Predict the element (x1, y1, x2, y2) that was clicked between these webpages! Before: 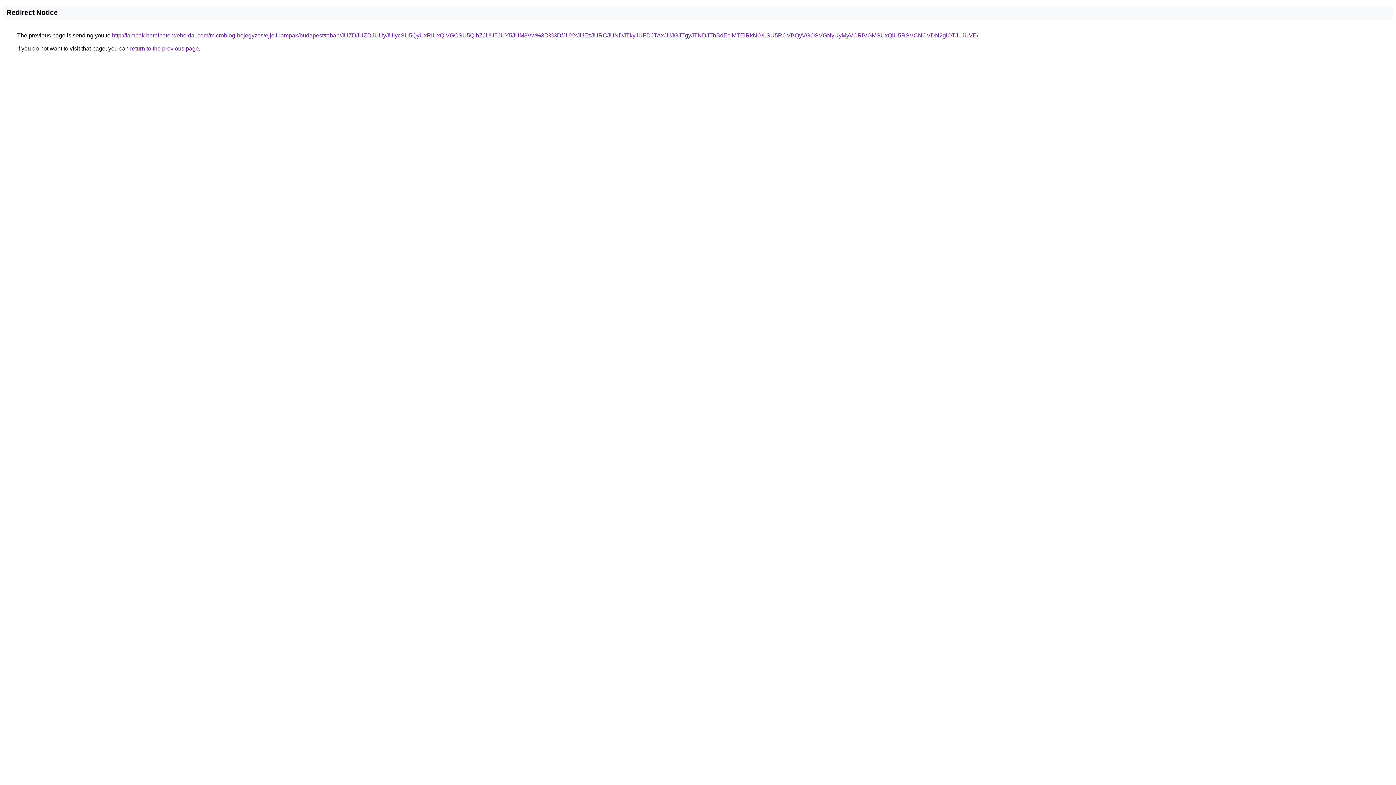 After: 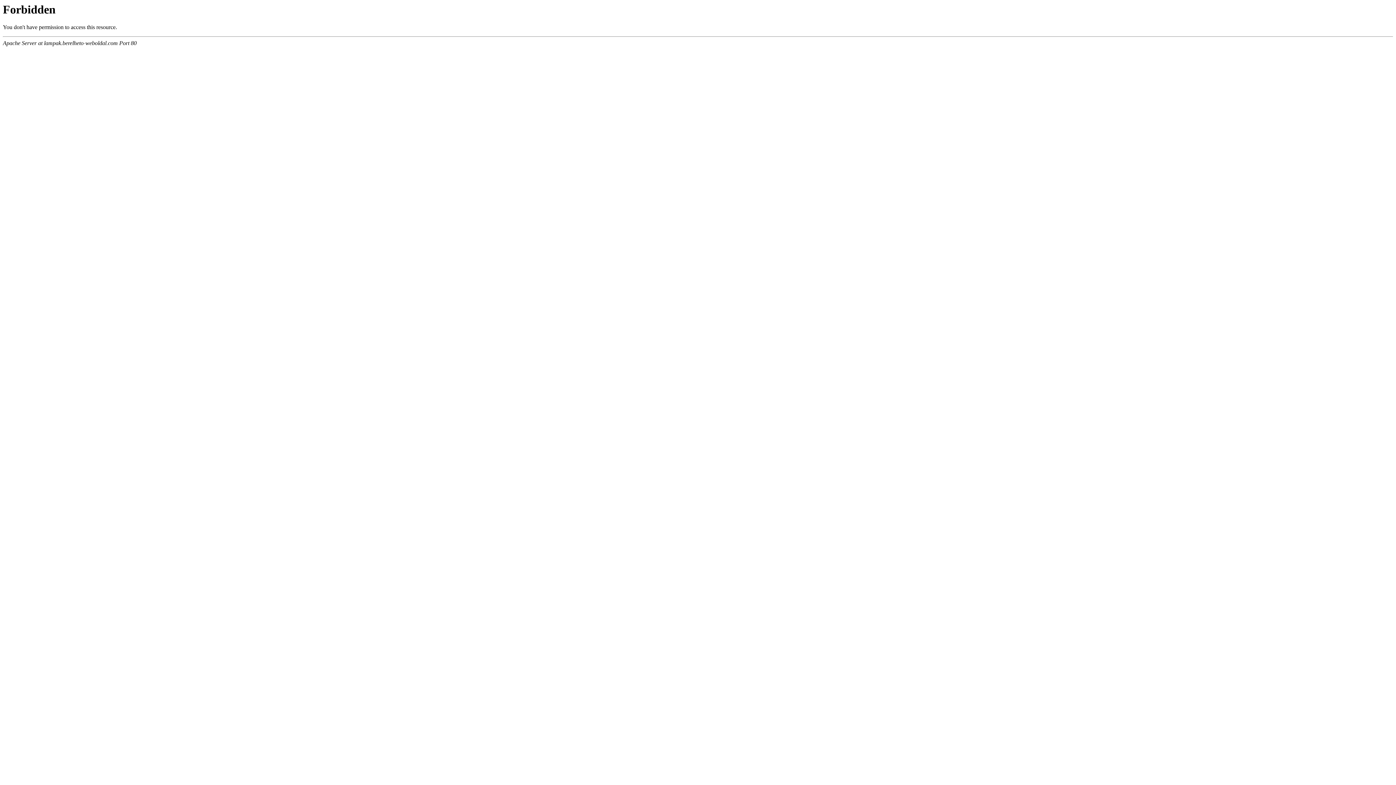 Action: label: http://lampak.berelheto-weboldal.com/microblog-bejegyzes/ejjeli-lampak/budapest/taban/JUZDJUZDJUUyJUIycSU5QyUxRiUxQiVGOSU5QlhZJUU5JUY5JUM3Vw%3D%3D/JUYxJUEzJURCJUNDJTkyJUFDJTAxJUJGJTgyJTNDJThBdEclMTElRkNG/LSU5RCVBQyVGOSVGNyUyMyVCRiVGMSUxQiU5RSVCNCVDN2glOTJLJUVE/ bbox: (112, 32, 978, 38)